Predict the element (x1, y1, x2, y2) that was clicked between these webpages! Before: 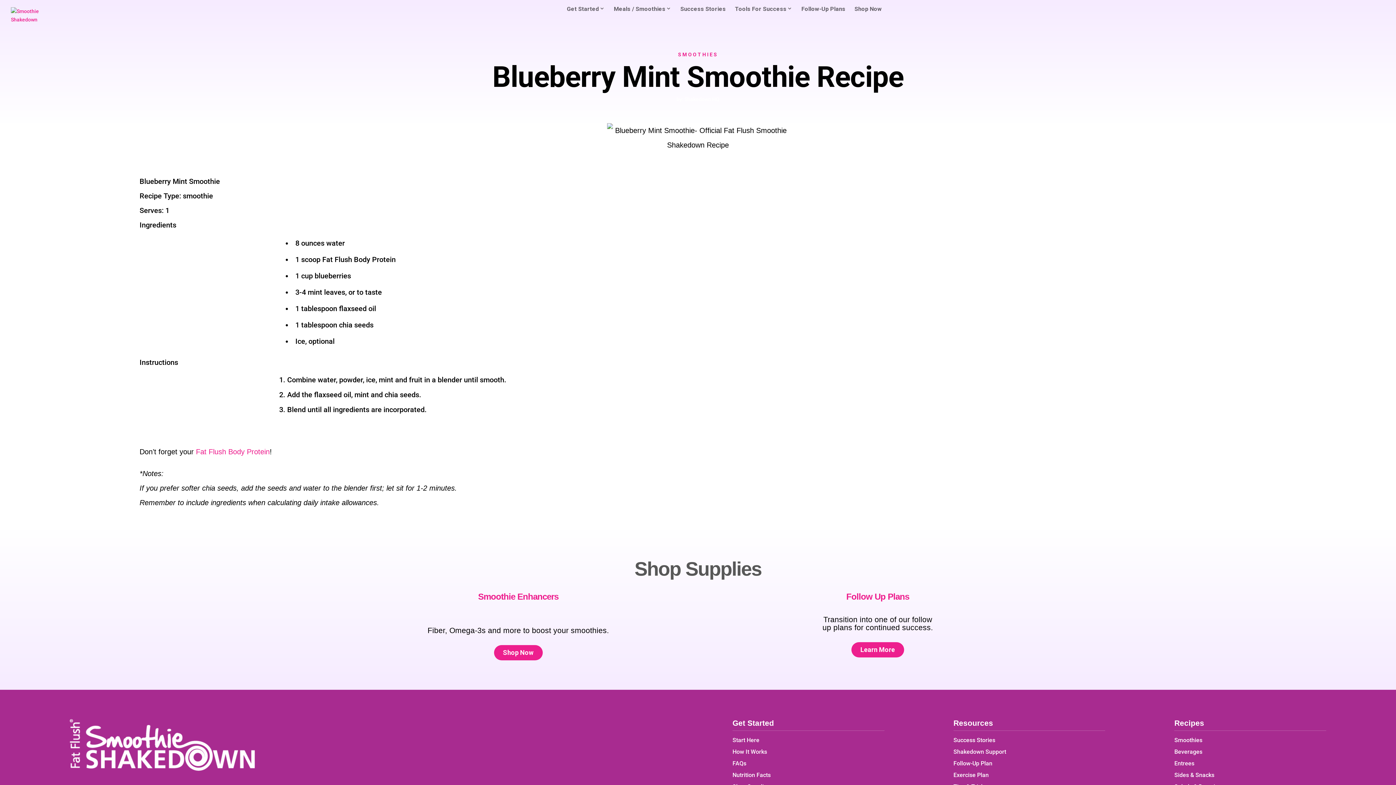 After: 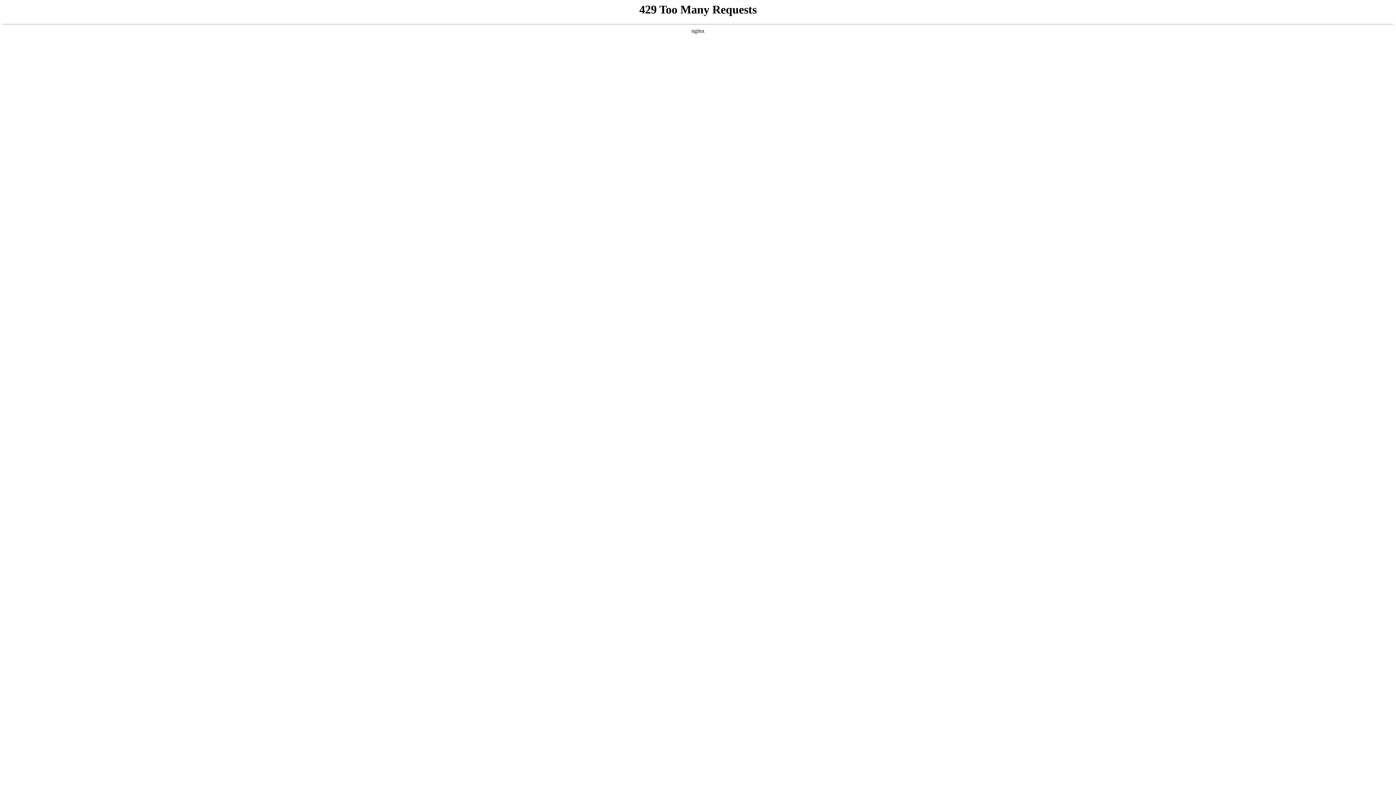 Action: label: Beverages bbox: (1174, 748, 1202, 755)